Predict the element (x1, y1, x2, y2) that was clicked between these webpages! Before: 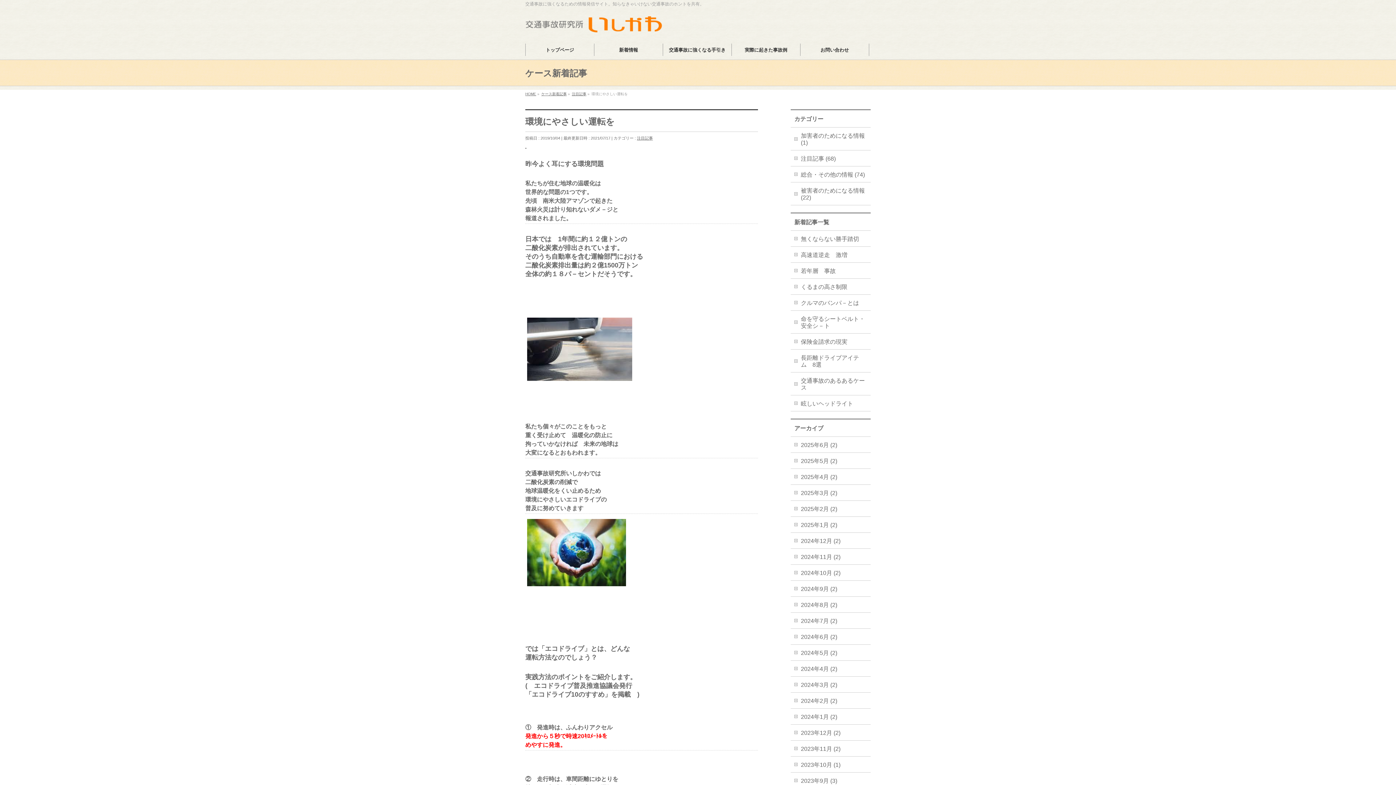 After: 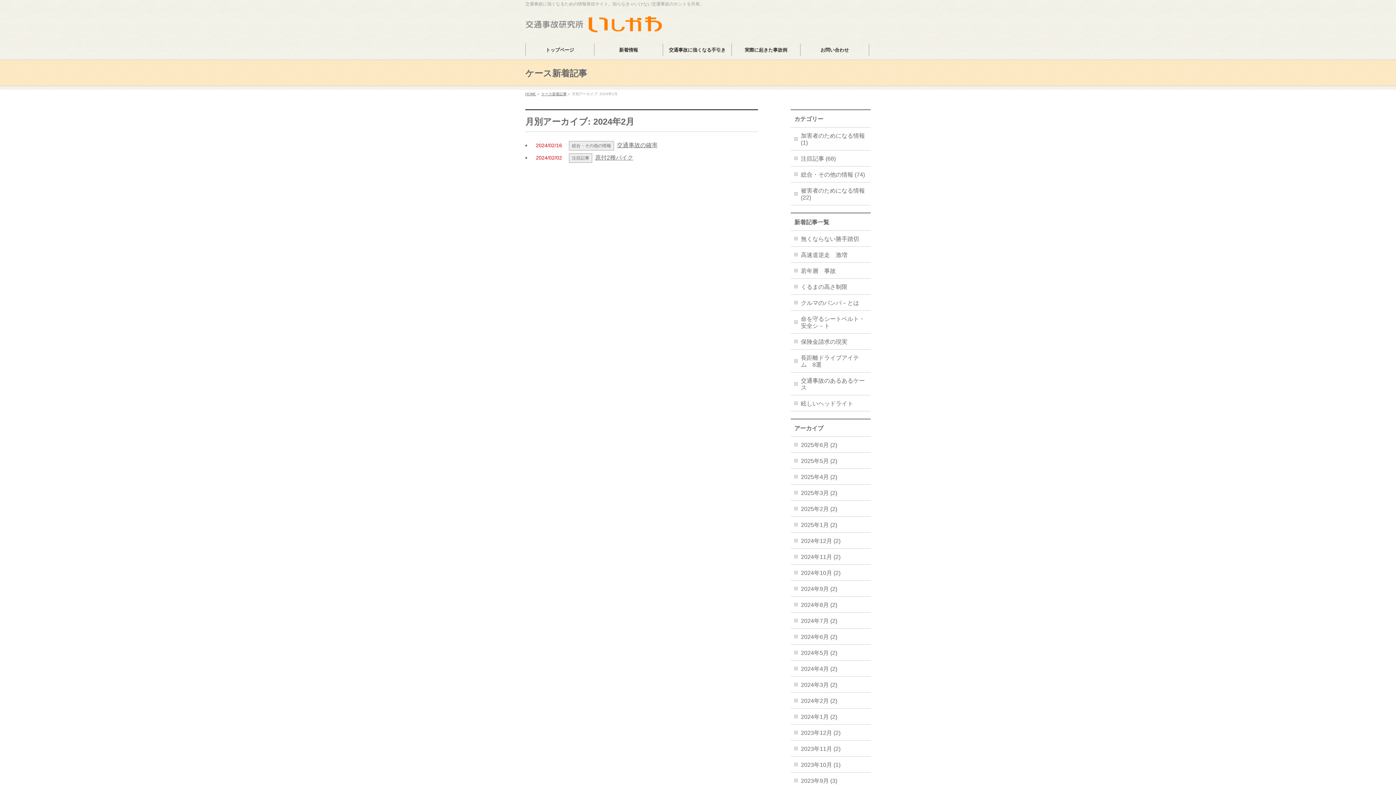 Action: bbox: (790, 693, 870, 708) label: 2024年2月 (2)